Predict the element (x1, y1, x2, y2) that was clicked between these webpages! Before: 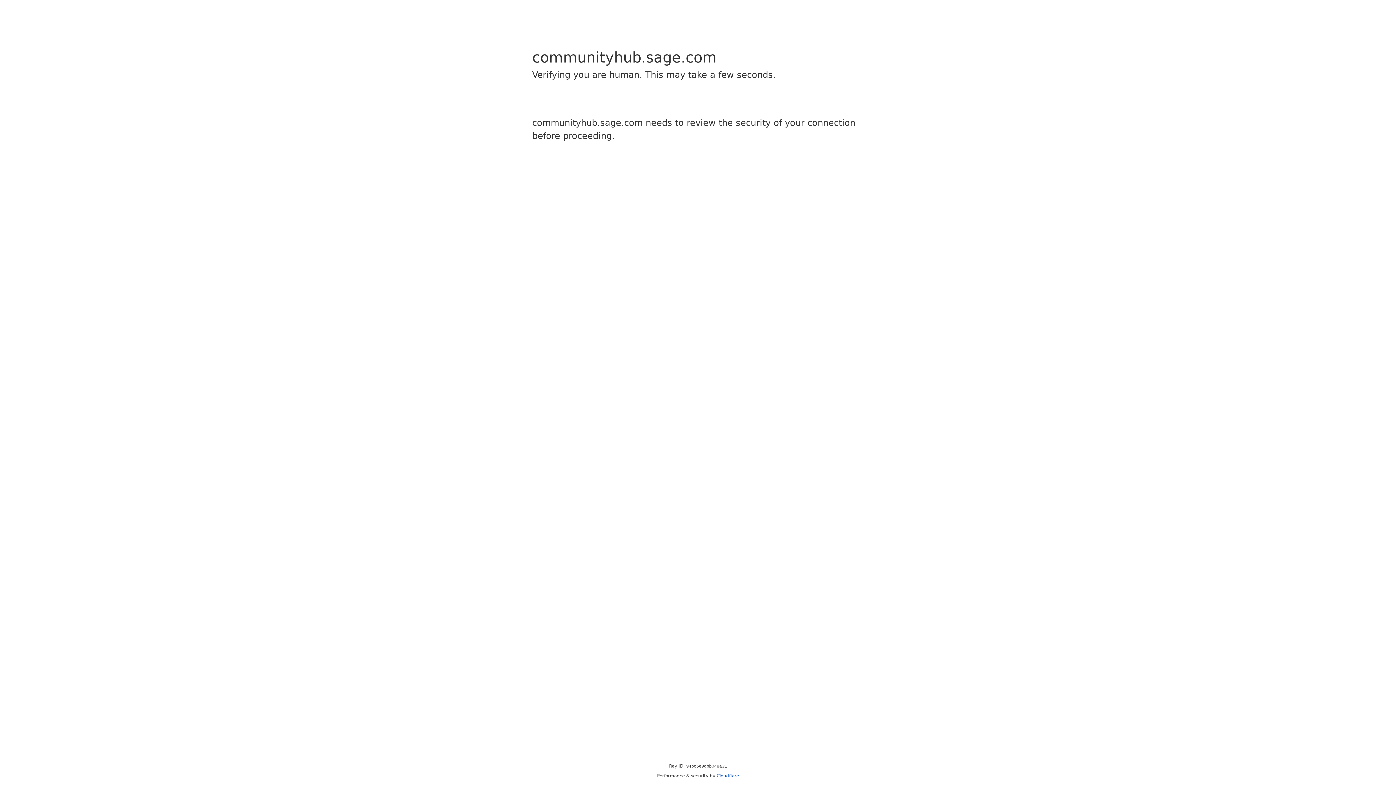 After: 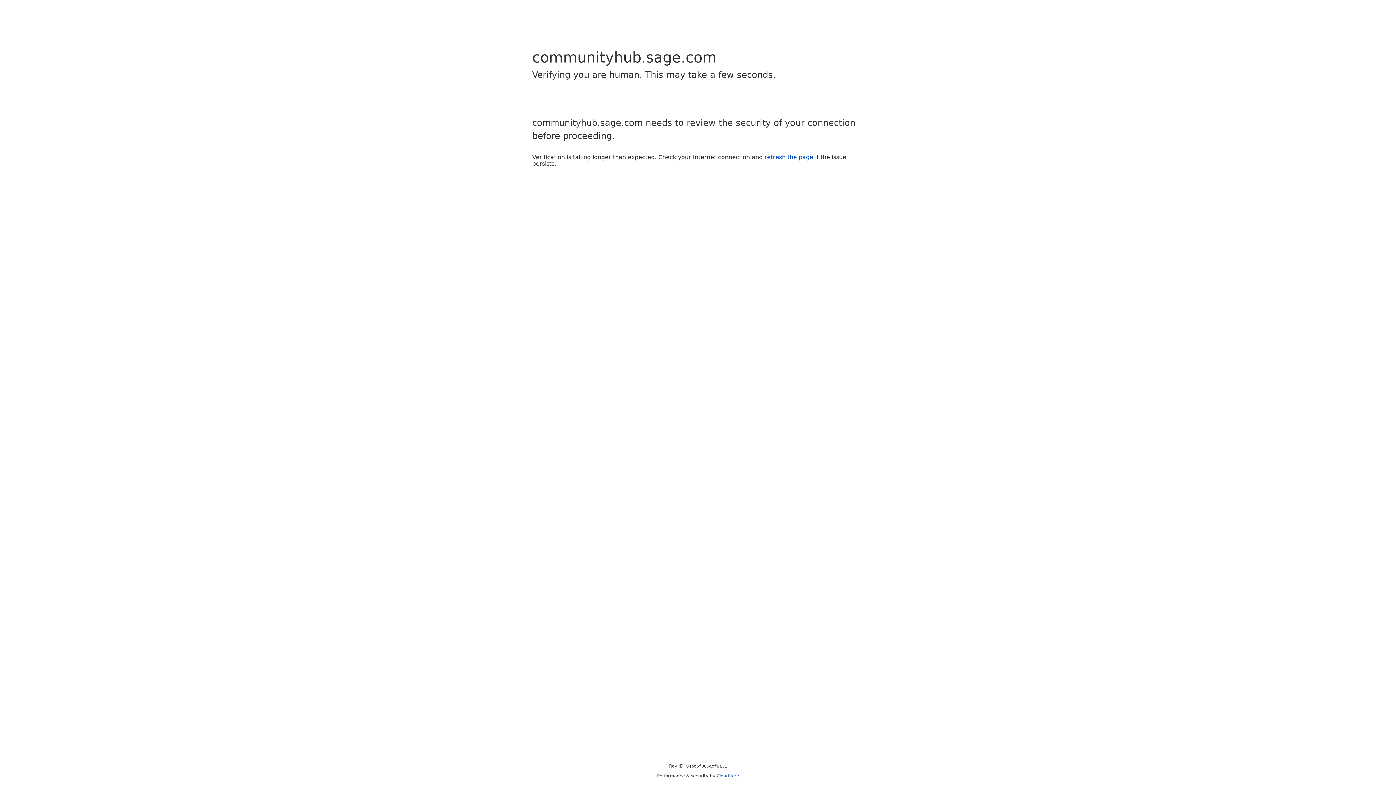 Action: label: Cloudflare bbox: (716, 773, 739, 778)